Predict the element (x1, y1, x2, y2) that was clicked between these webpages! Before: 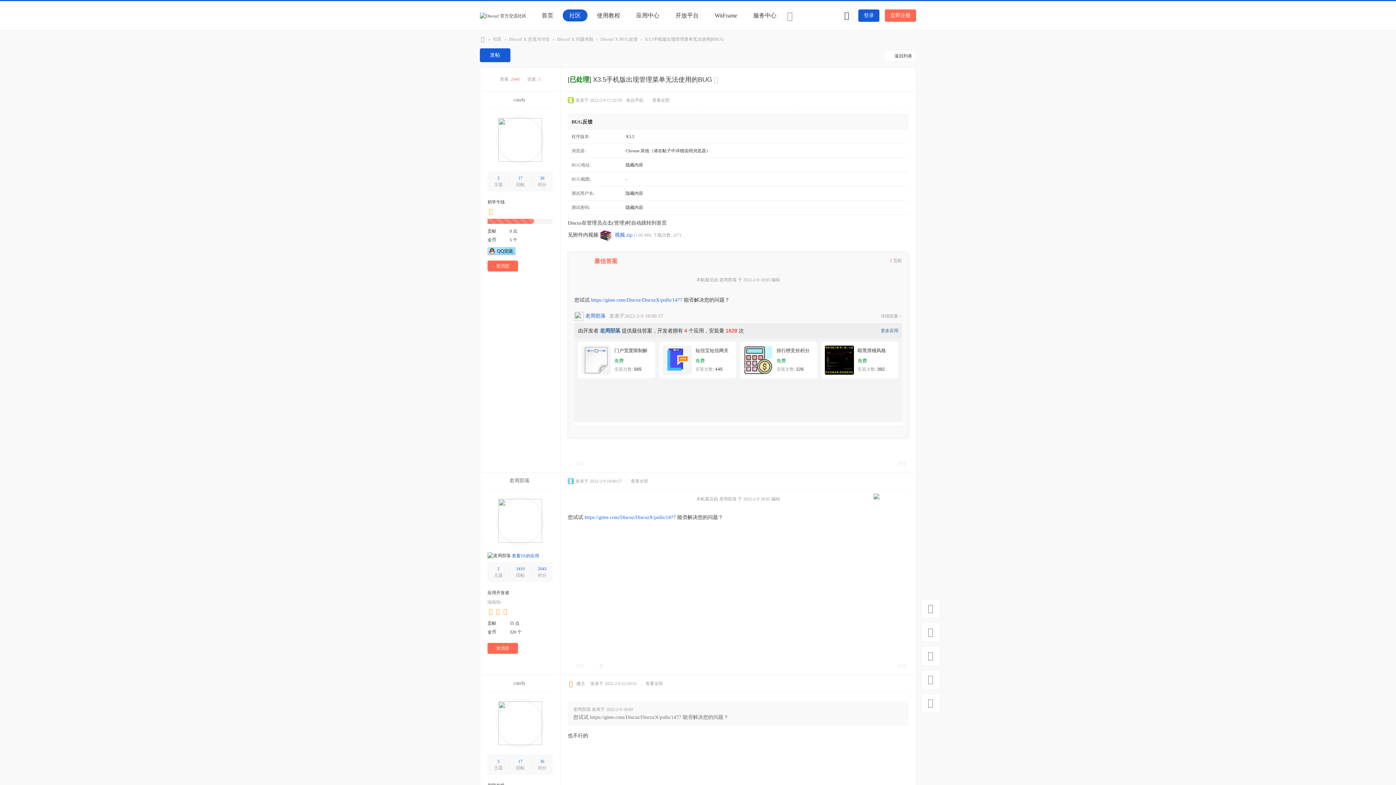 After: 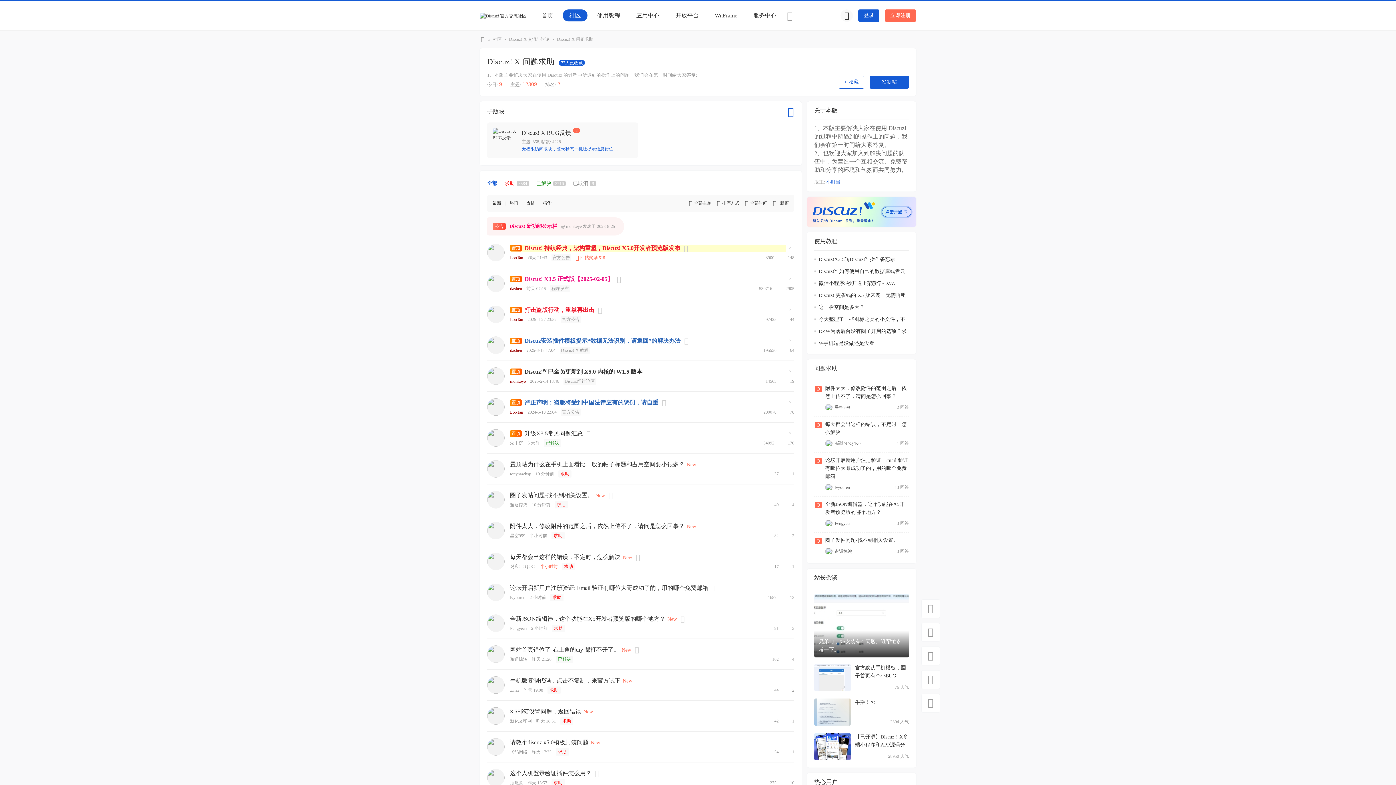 Action: label: Discuz! X 问题求助 bbox: (557, 34, 593, 44)